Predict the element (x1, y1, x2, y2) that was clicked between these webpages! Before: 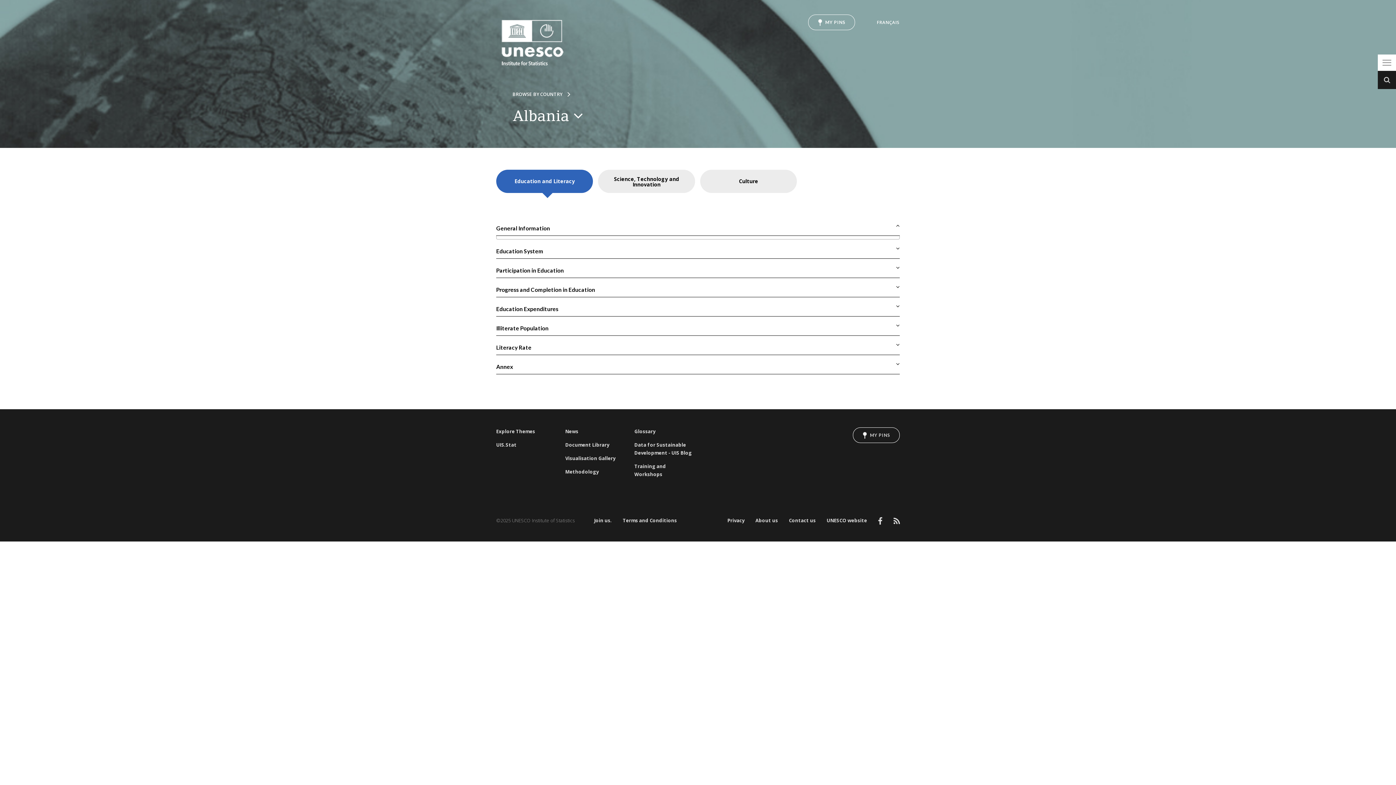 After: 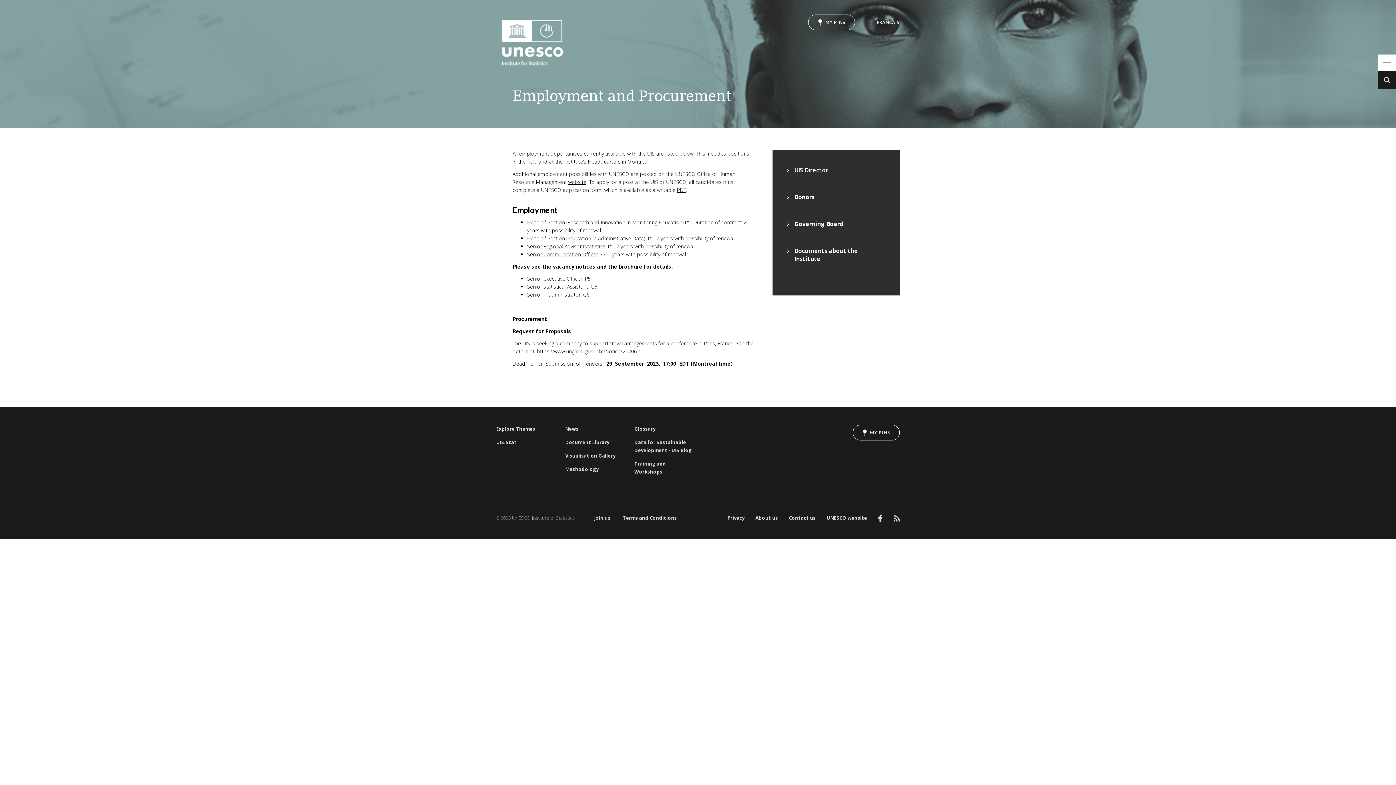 Action: bbox: (594, 516, 612, 524) label: Join us.